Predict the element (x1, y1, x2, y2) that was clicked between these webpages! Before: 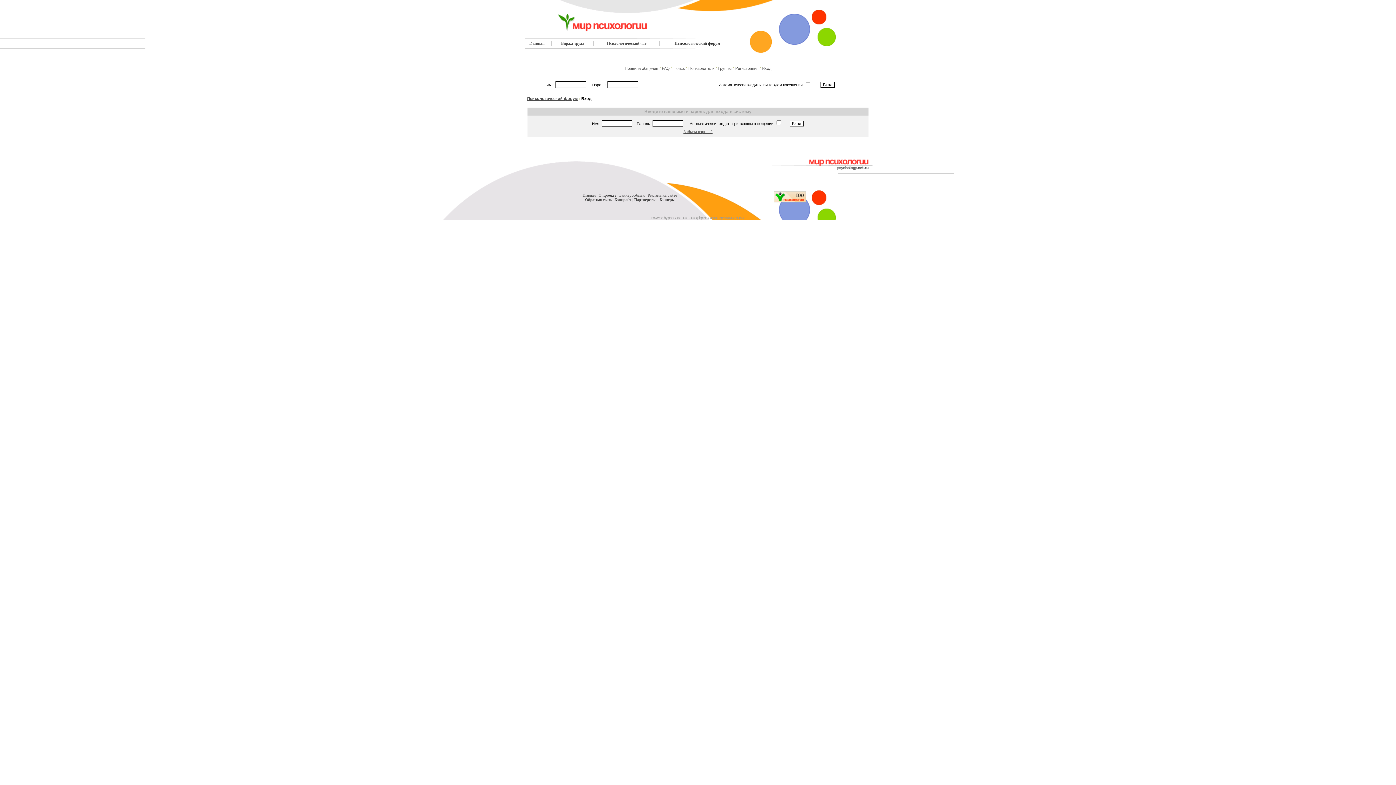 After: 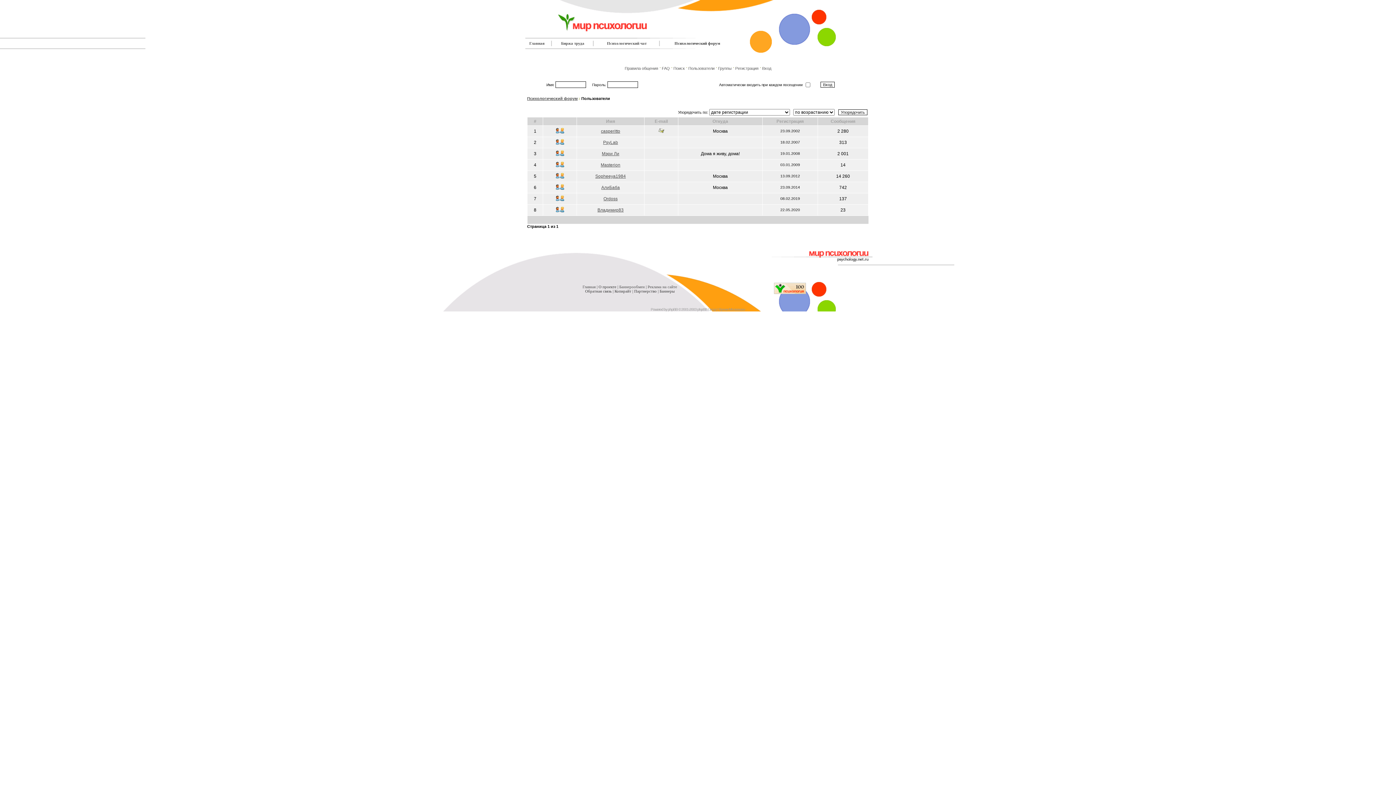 Action: bbox: (688, 66, 714, 70) label: Пользователи